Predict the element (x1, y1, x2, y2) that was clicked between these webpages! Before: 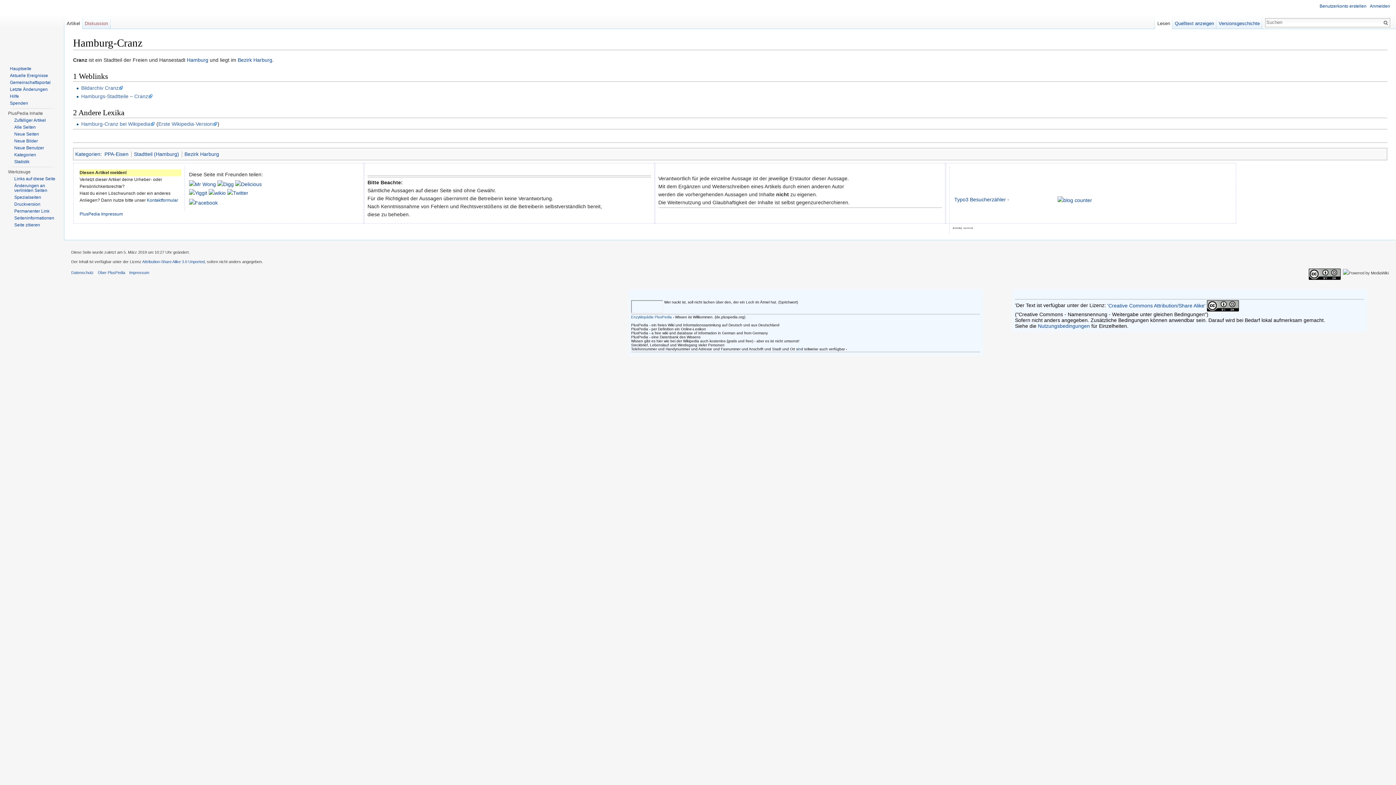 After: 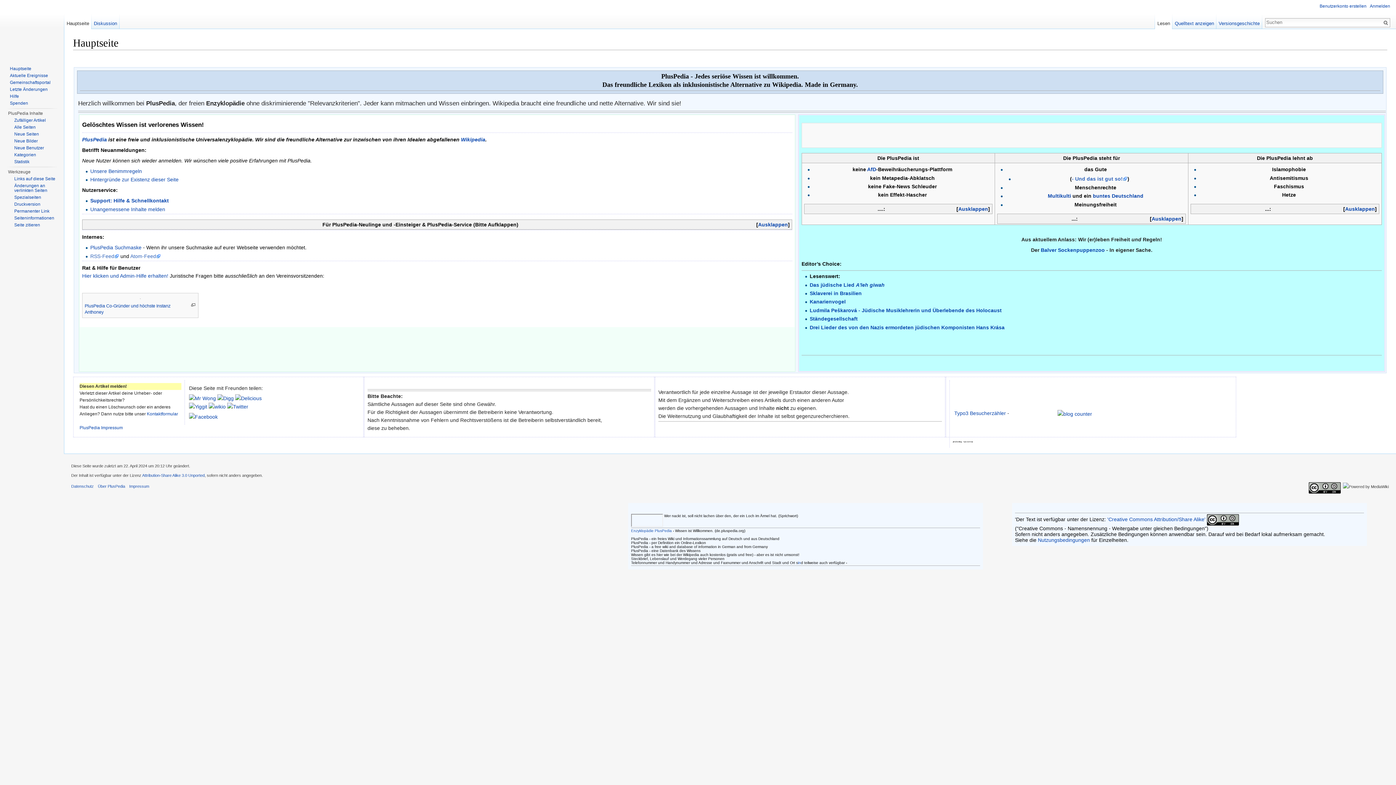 Action: bbox: (631, 315, 672, 319) label: Enzyklopädie PlusPedia